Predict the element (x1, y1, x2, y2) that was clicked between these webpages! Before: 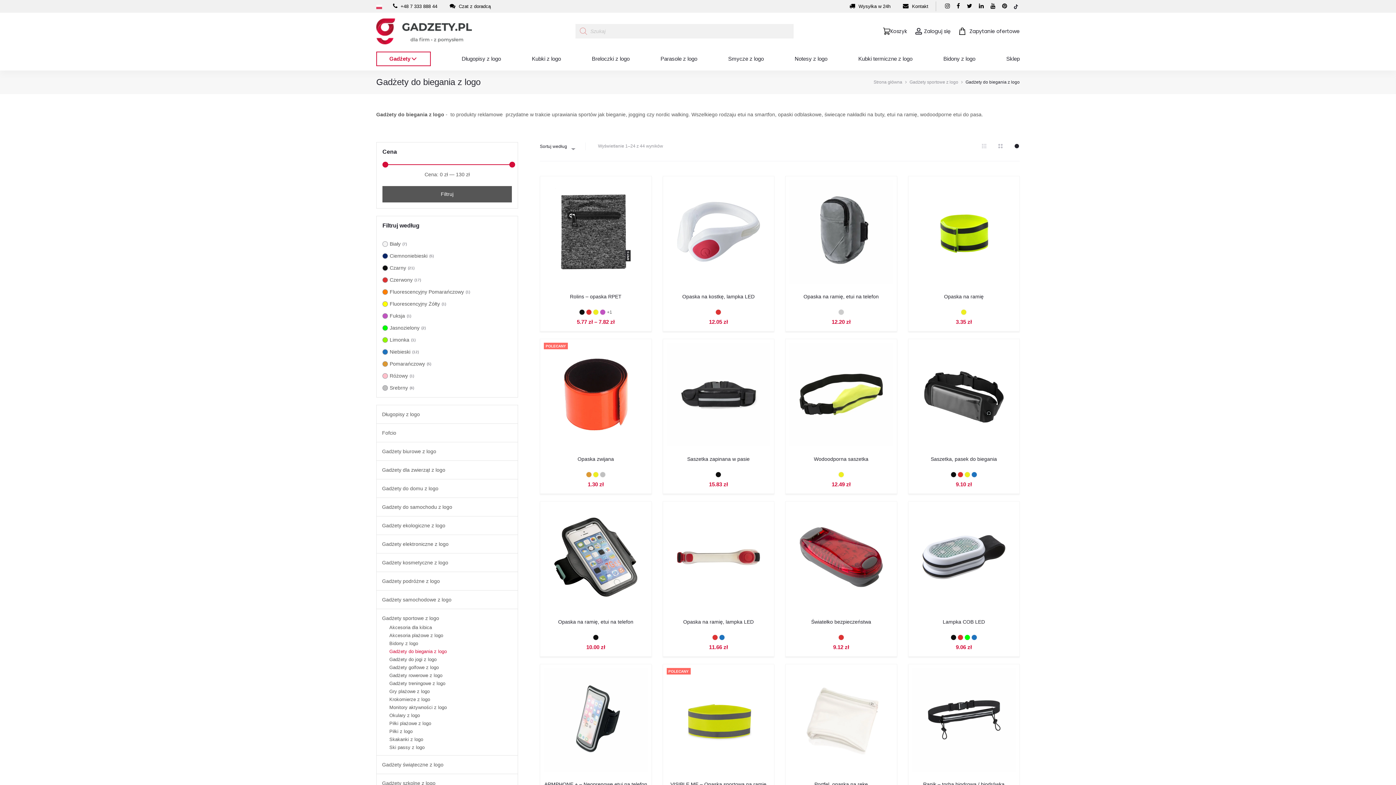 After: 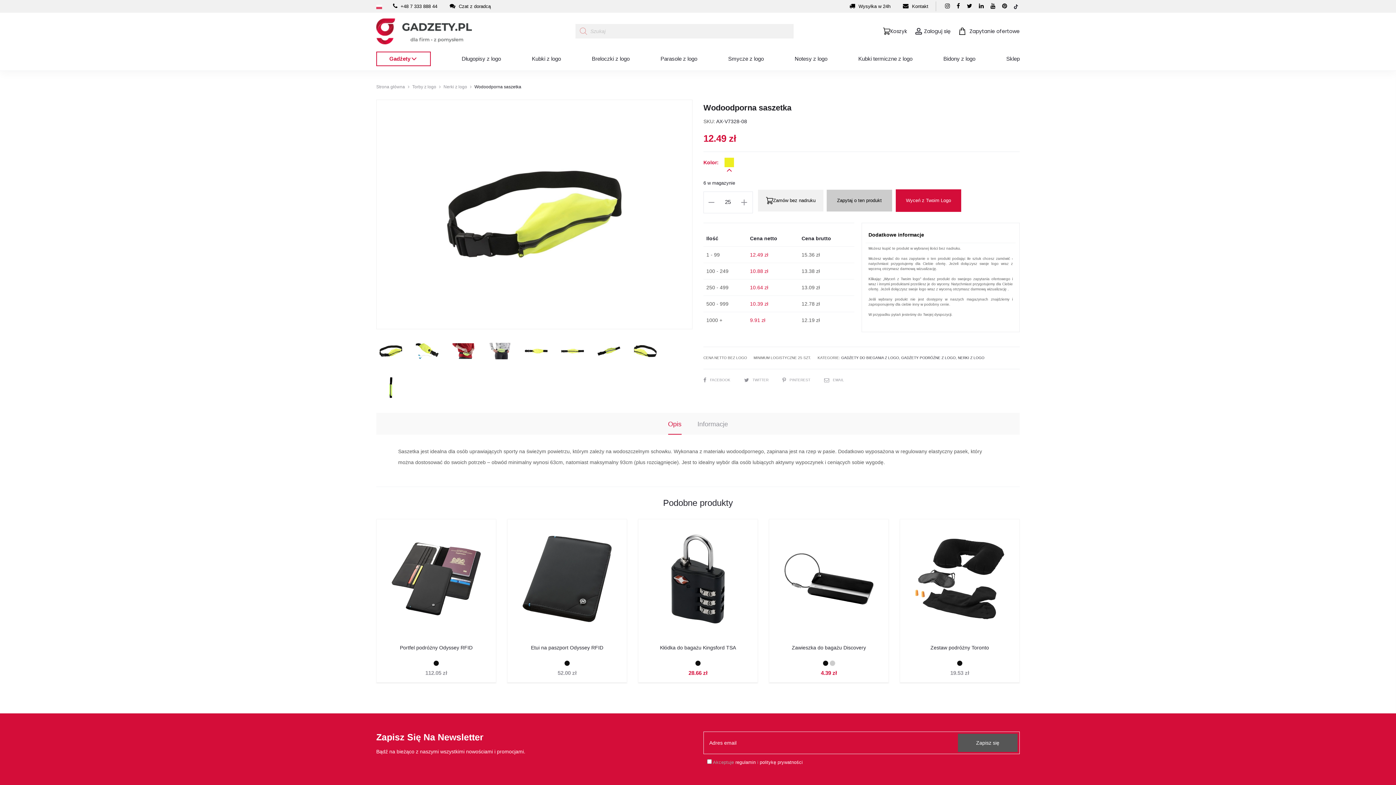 Action: bbox: (789, 342, 893, 446)